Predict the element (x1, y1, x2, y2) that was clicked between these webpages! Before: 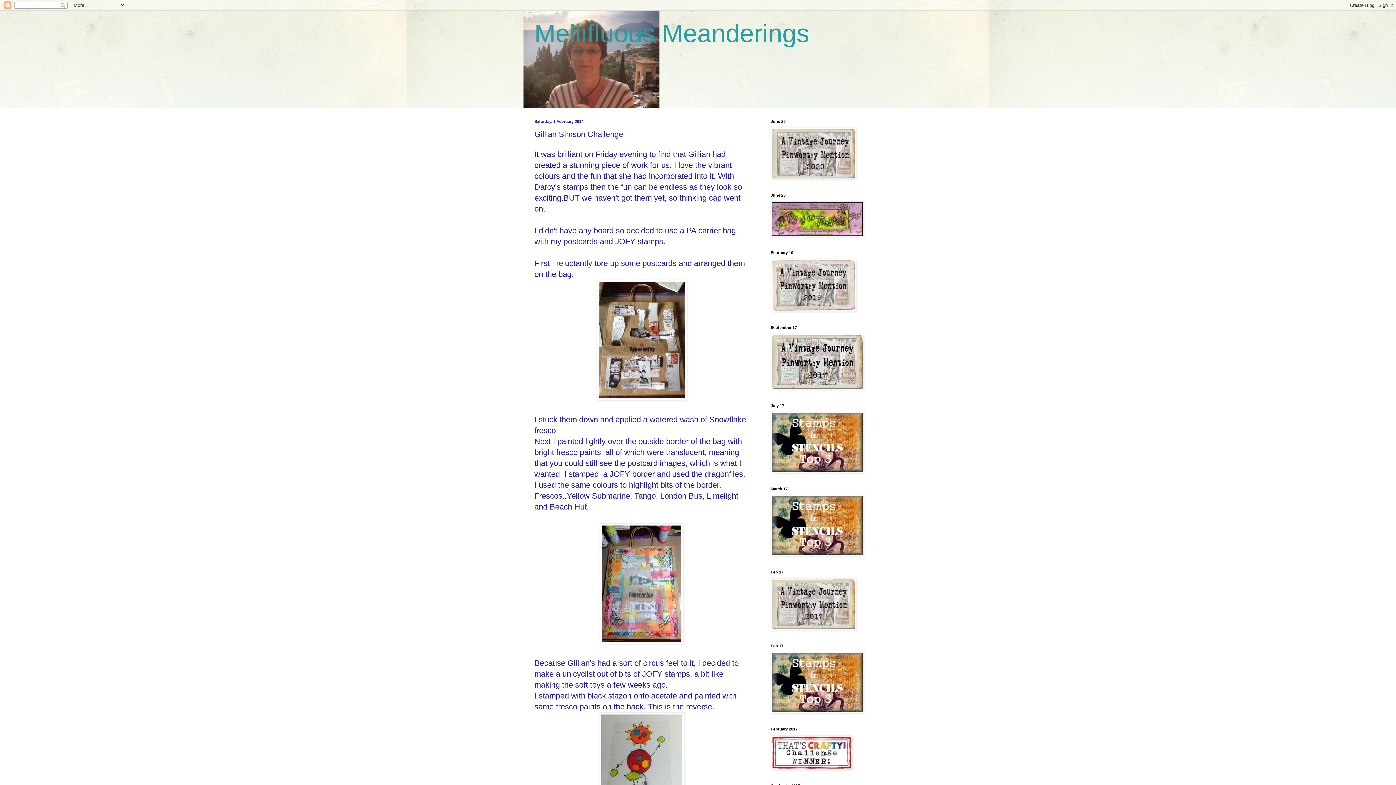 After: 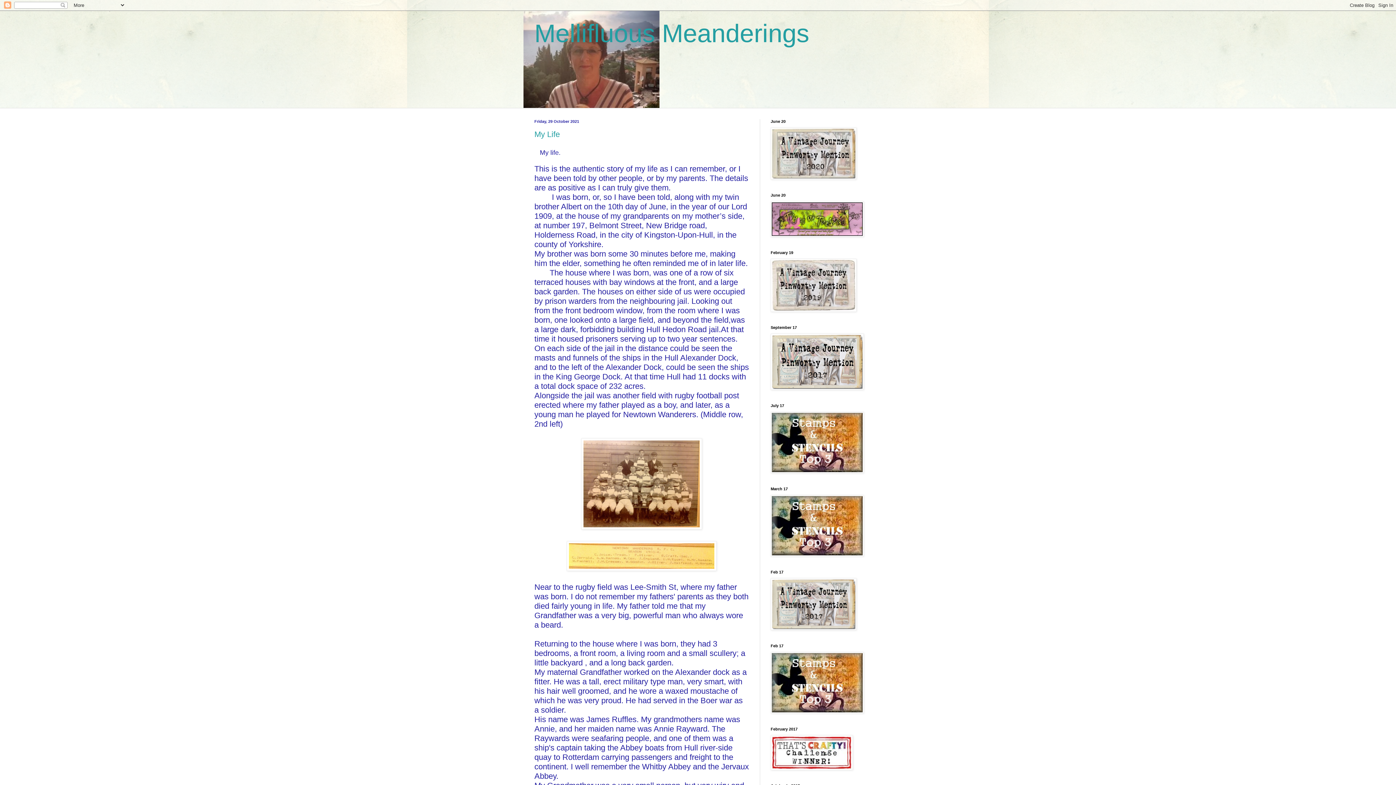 Action: label: Mellifluous Meanderings bbox: (534, 19, 809, 47)